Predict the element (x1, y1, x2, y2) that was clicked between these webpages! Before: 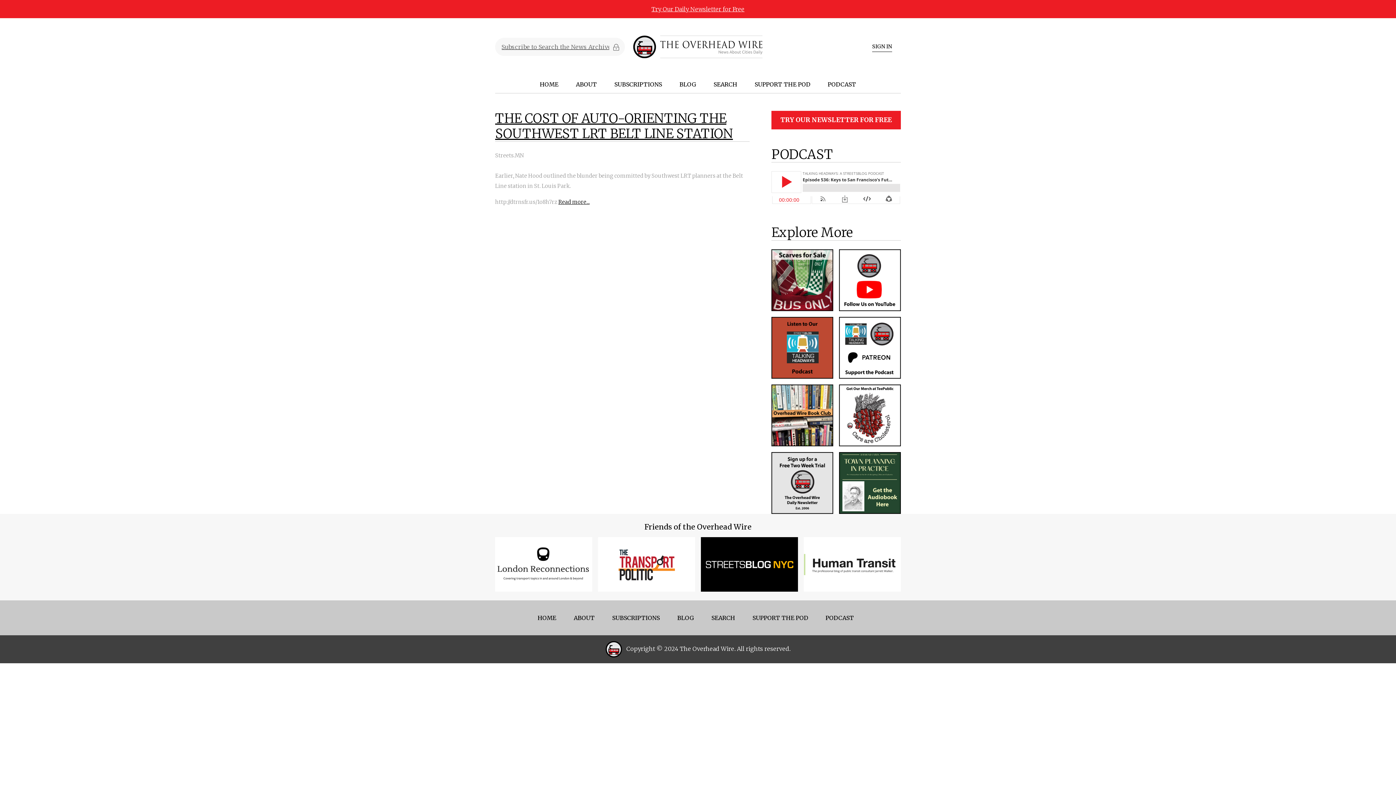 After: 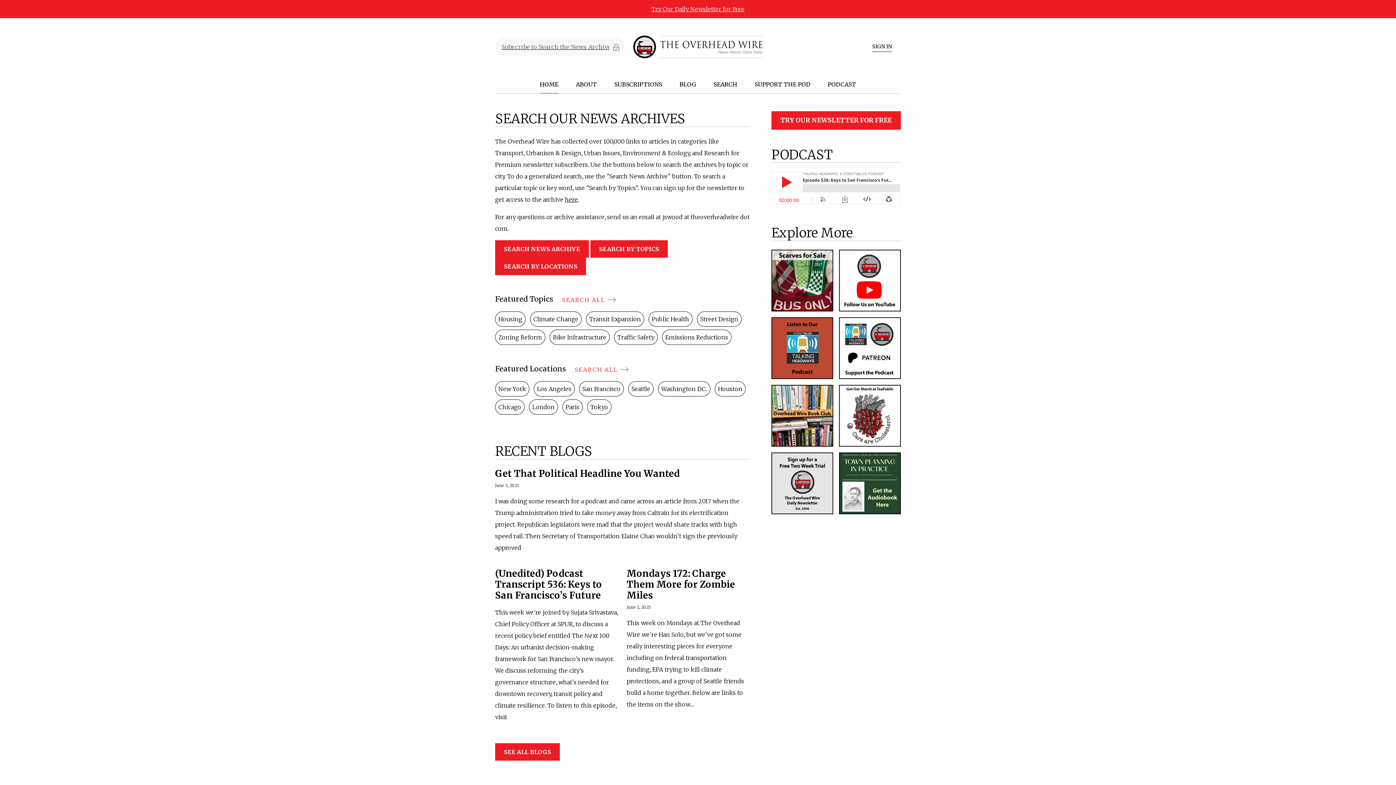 Action: bbox: (633, 35, 762, 58)